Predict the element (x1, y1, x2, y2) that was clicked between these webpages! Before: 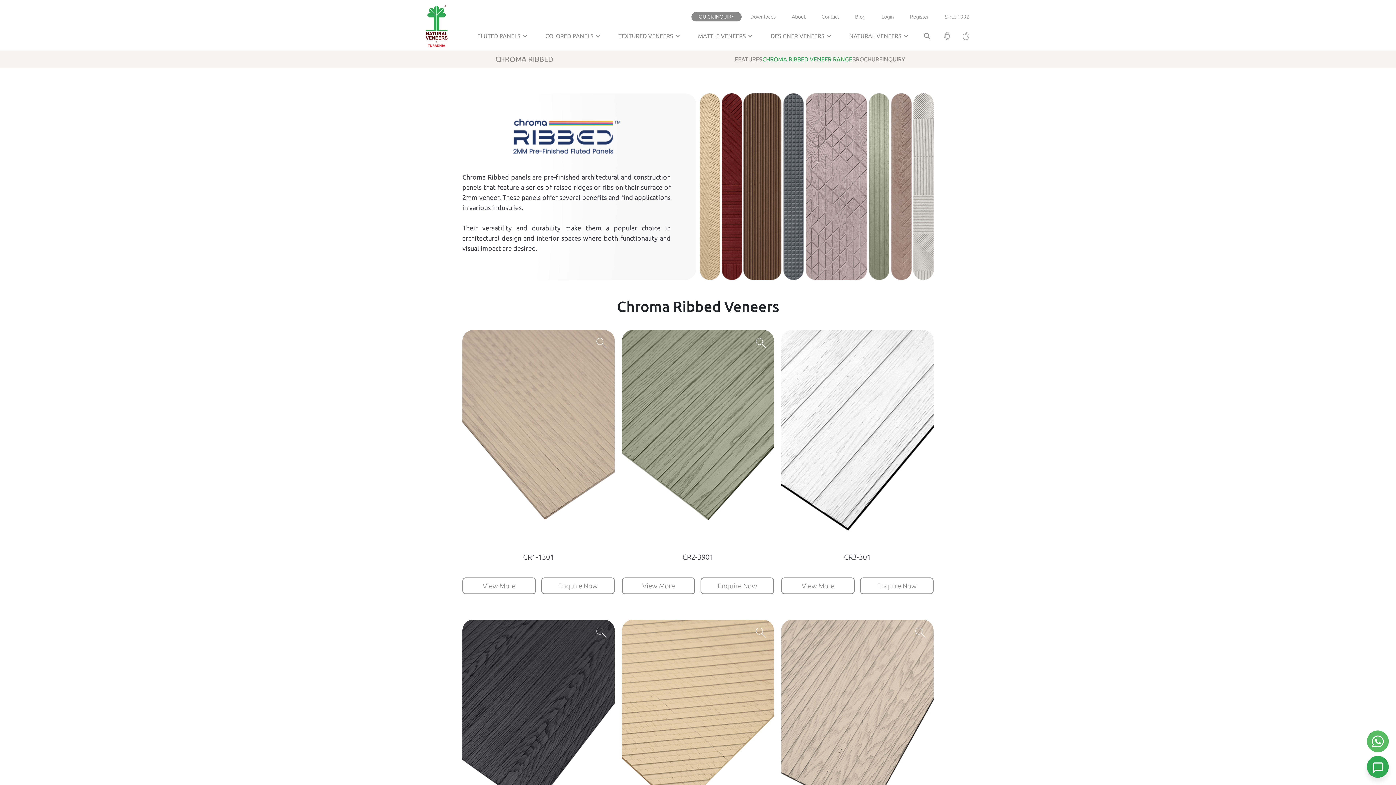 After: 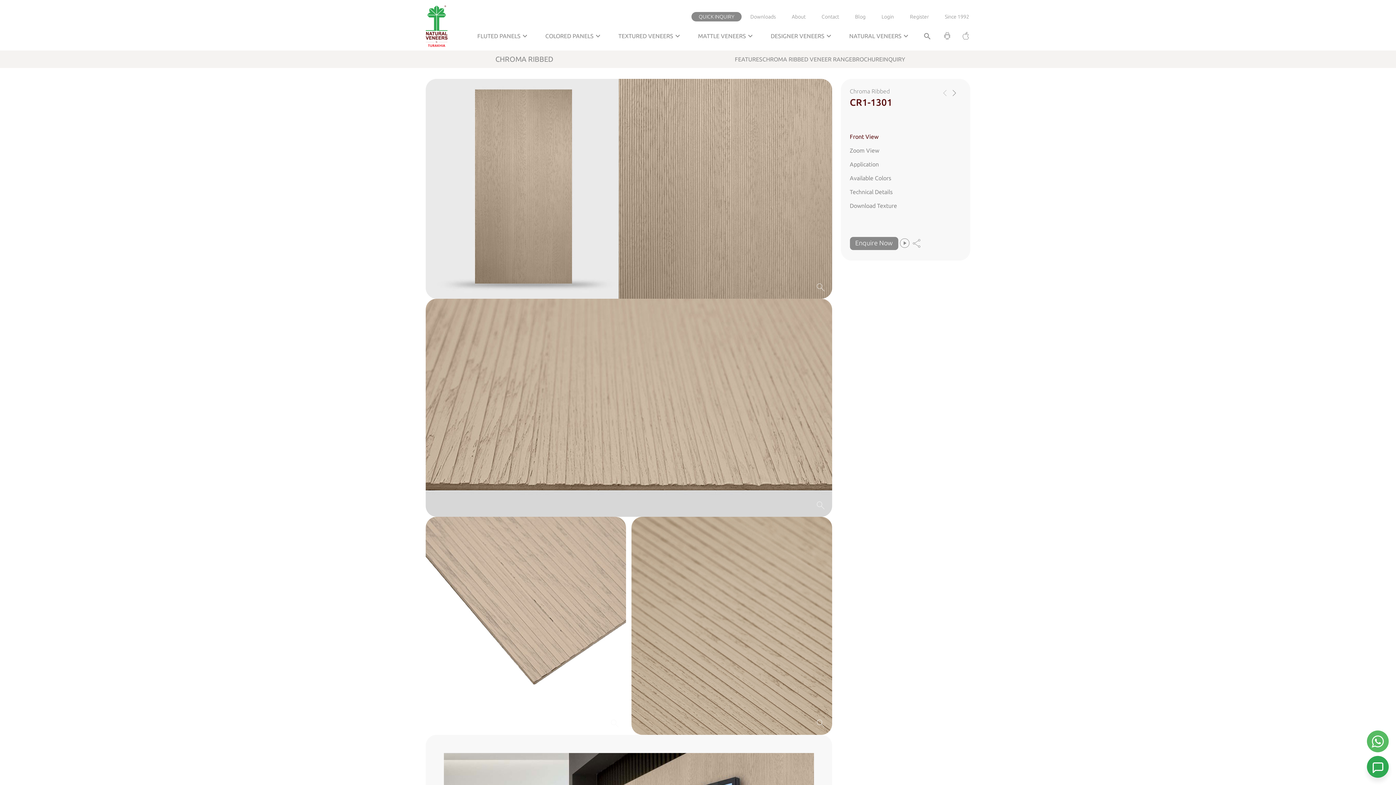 Action: bbox: (462, 577, 535, 594) label: View More